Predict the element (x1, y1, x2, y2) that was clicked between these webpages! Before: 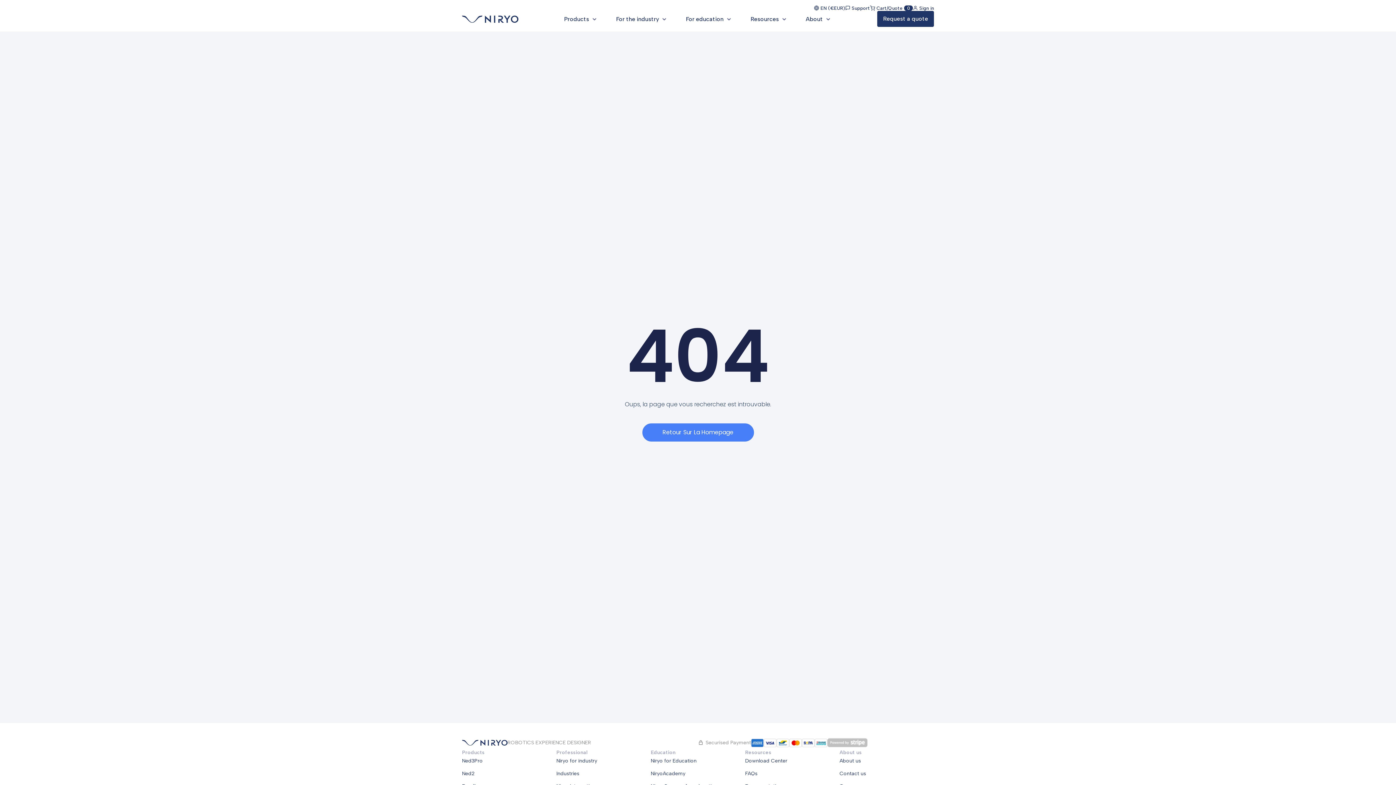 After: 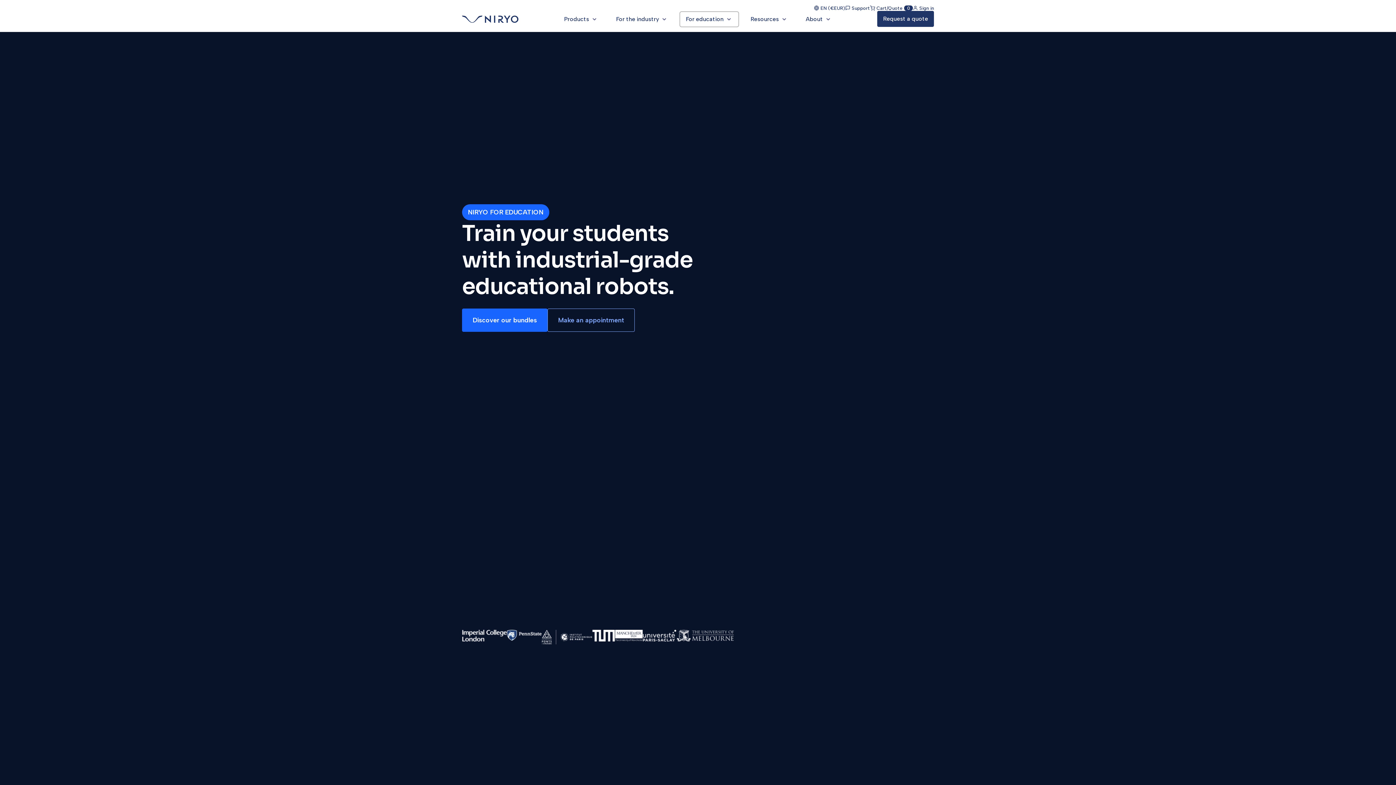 Action: label: For education bbox: (679, 11, 739, 27)